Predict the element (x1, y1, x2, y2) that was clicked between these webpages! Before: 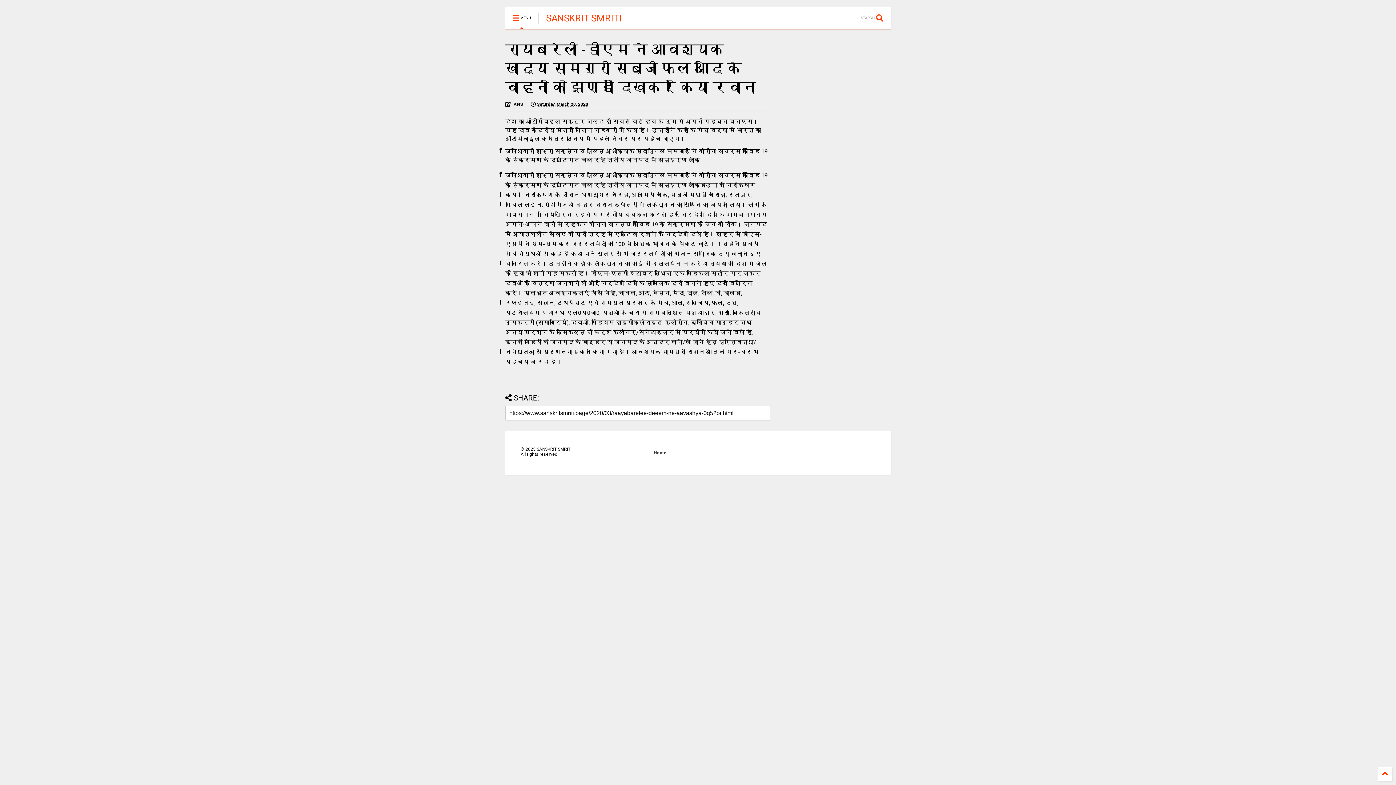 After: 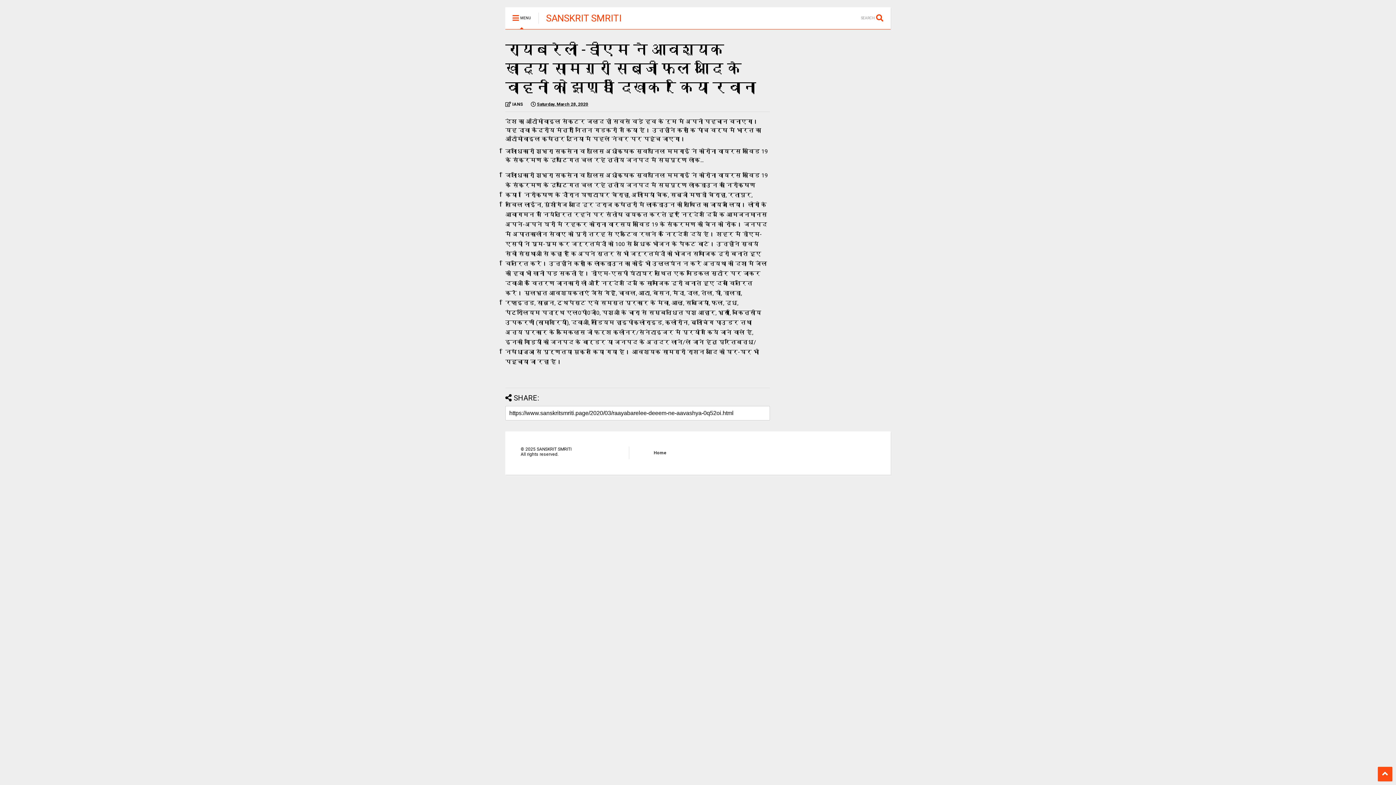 Action: bbox: (1378, 767, 1392, 781)